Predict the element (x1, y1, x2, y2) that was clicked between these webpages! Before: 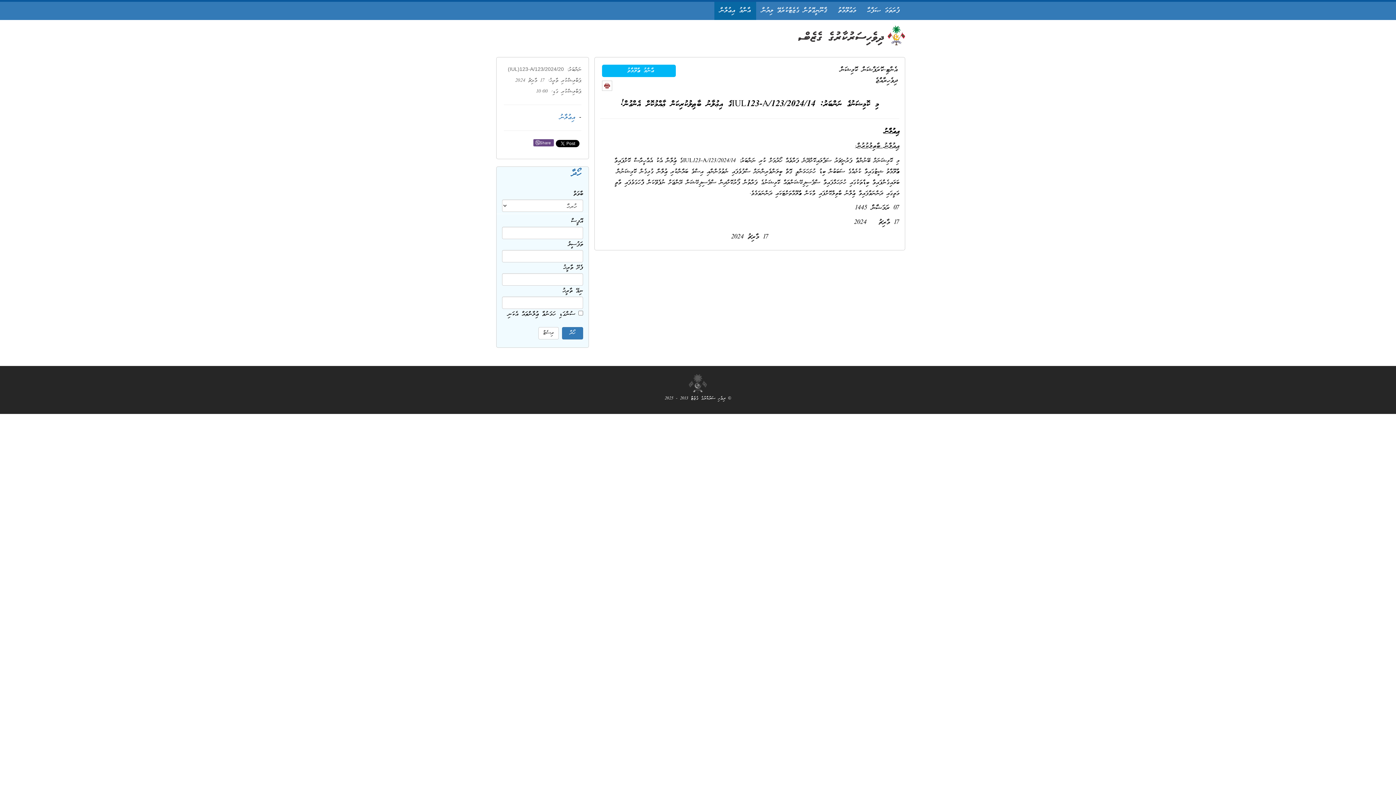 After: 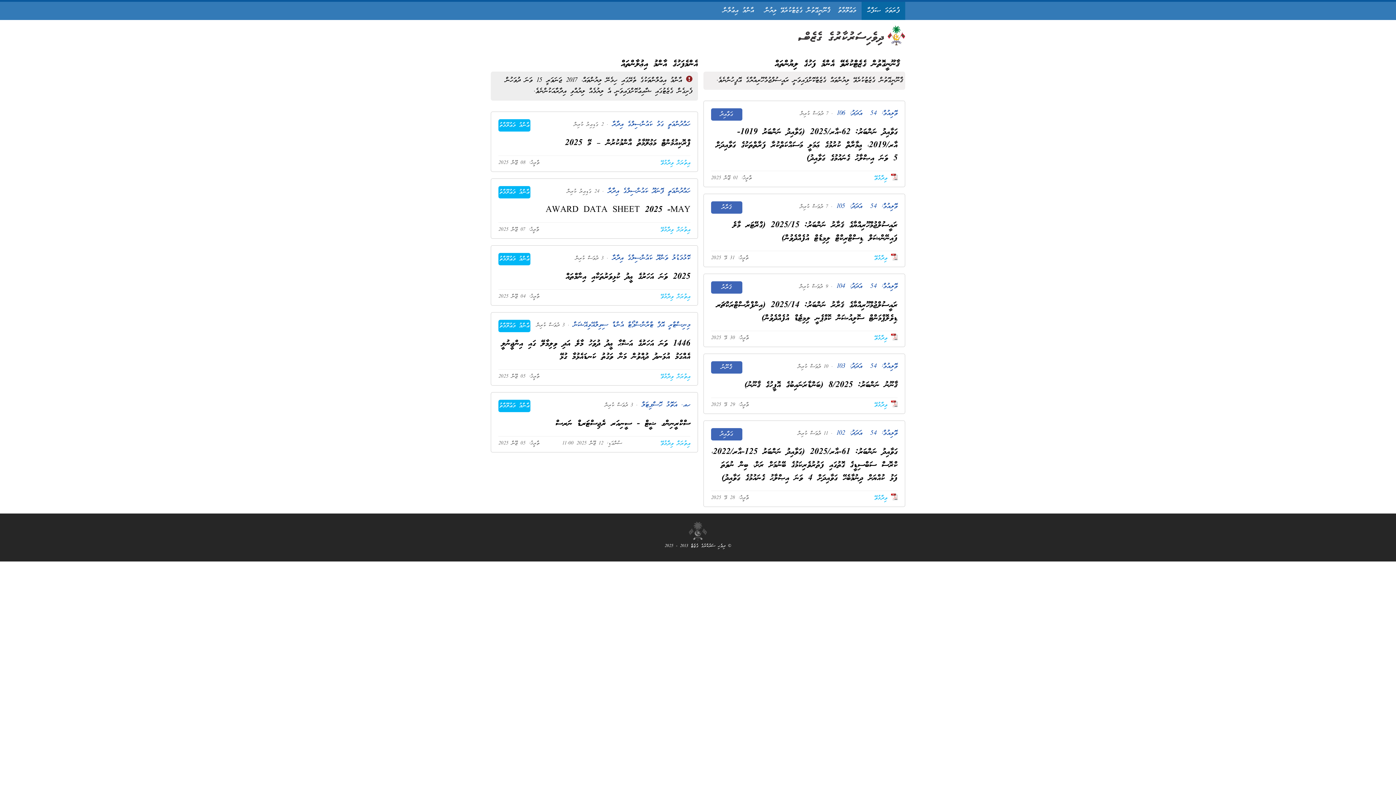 Action: label: ފުރަތަމަ ޞަފްޙާ bbox: (861, 1, 905, 20)